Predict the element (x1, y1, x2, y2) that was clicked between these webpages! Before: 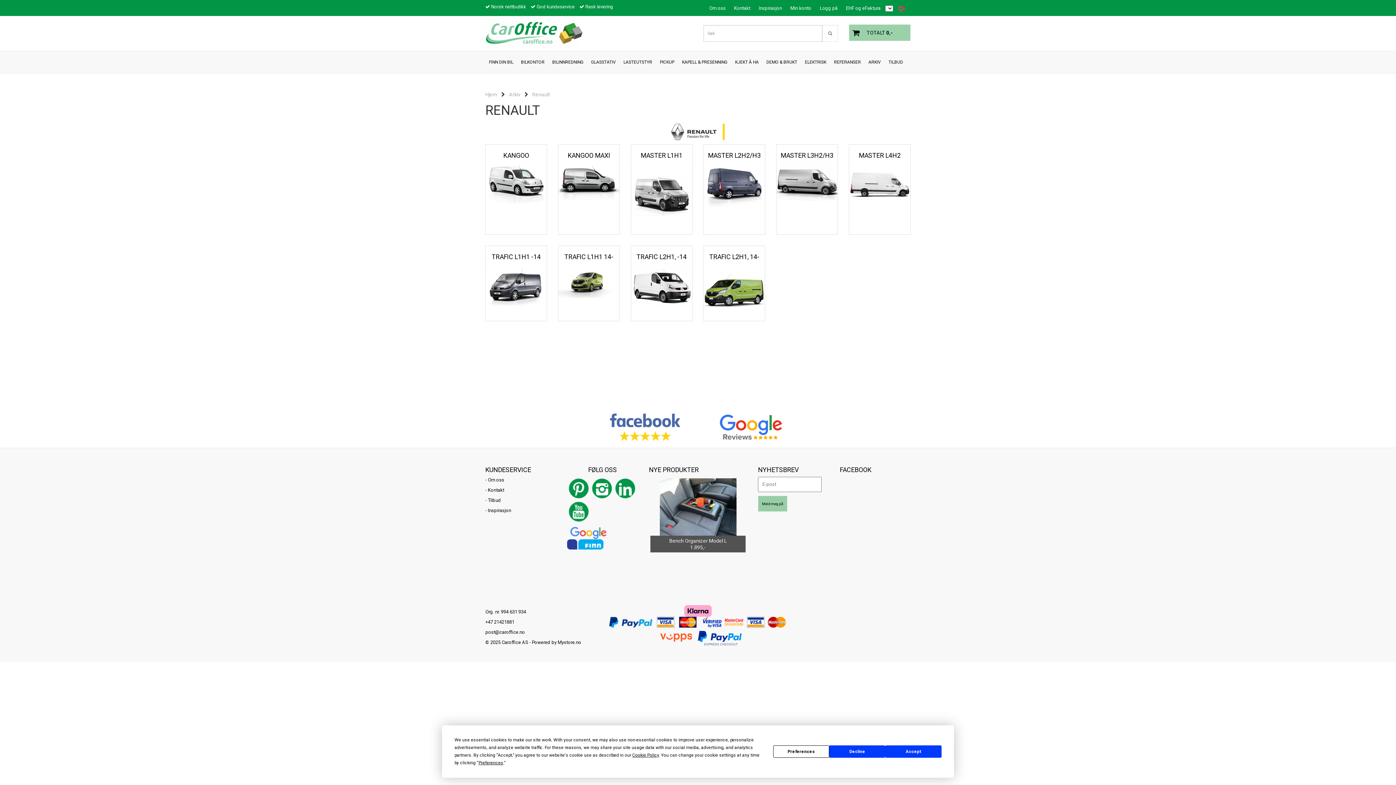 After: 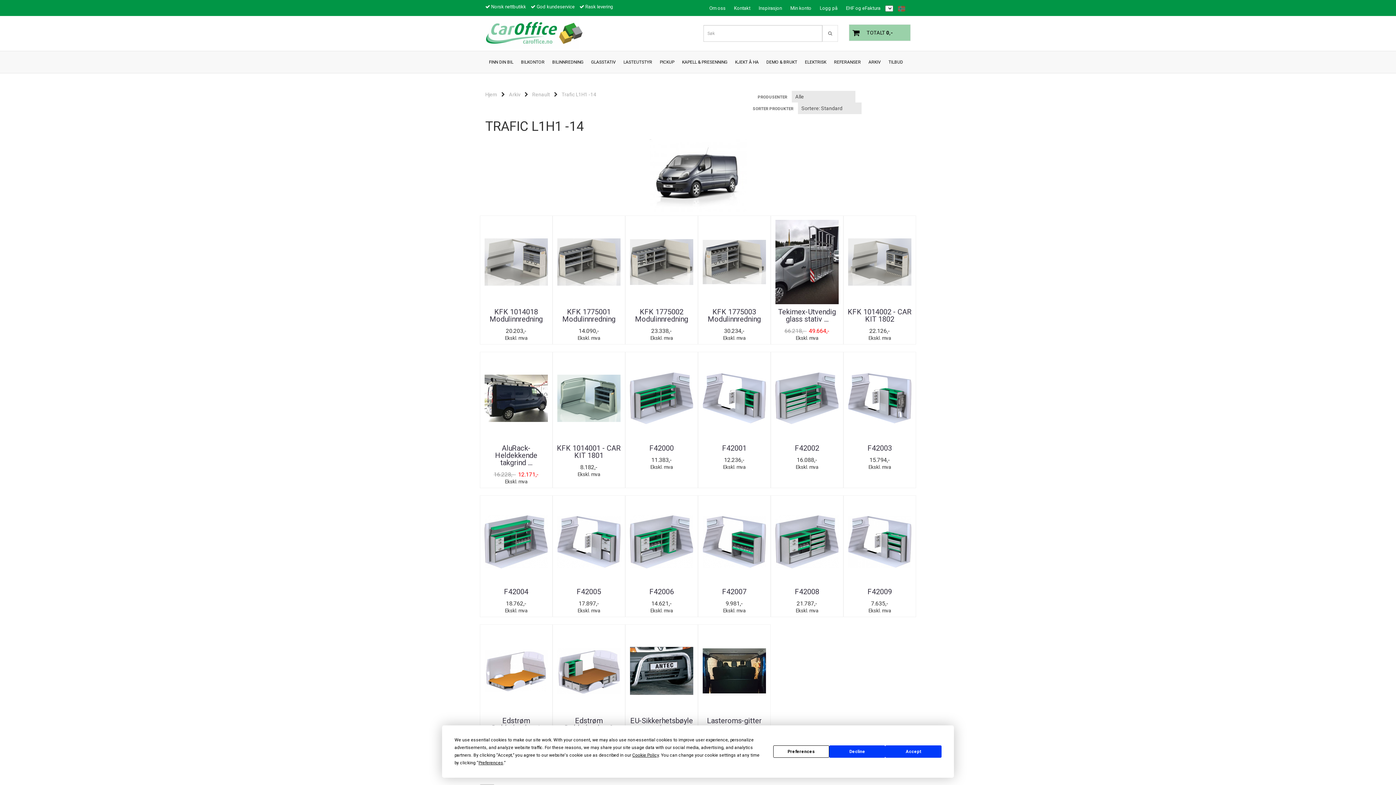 Action: bbox: (480, 245, 552, 321) label: TRAFIC L1H1 -14